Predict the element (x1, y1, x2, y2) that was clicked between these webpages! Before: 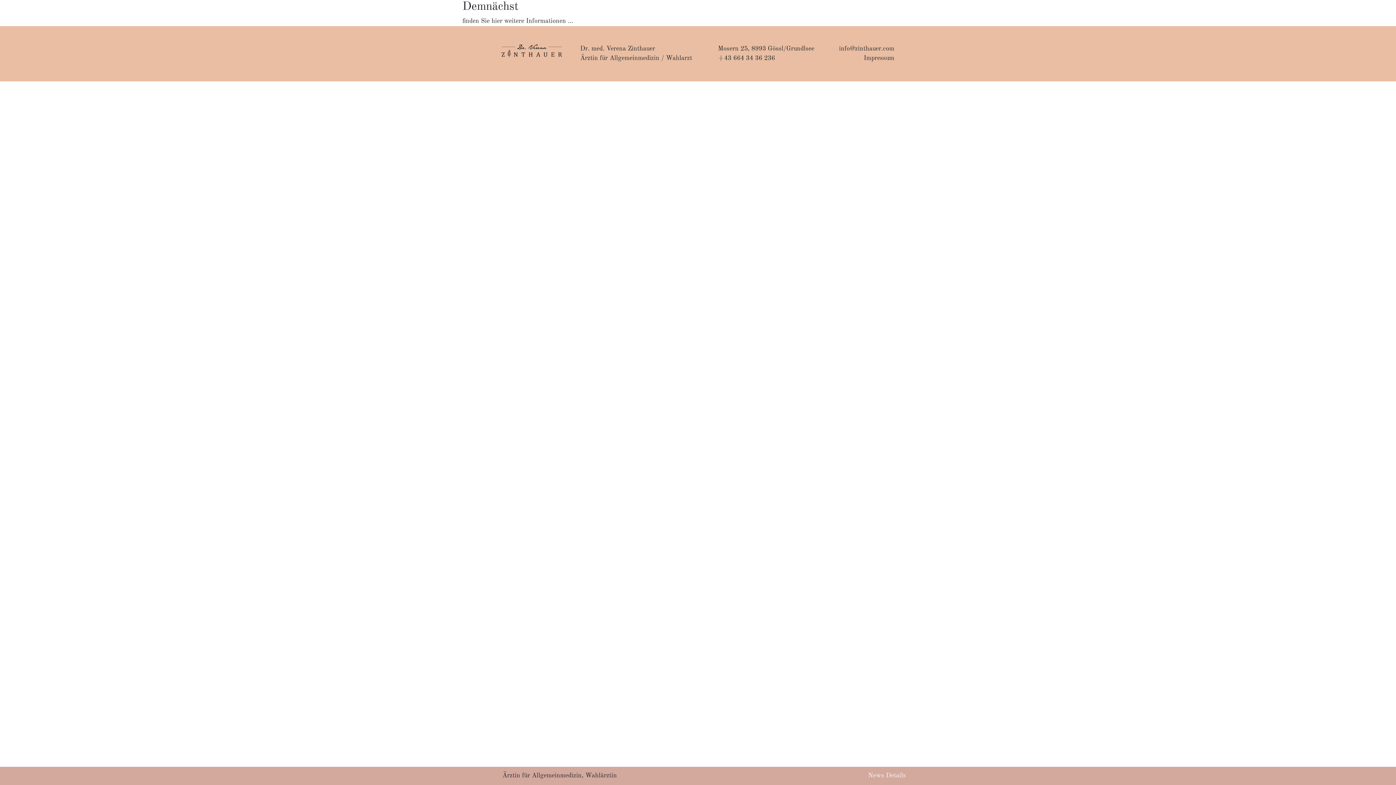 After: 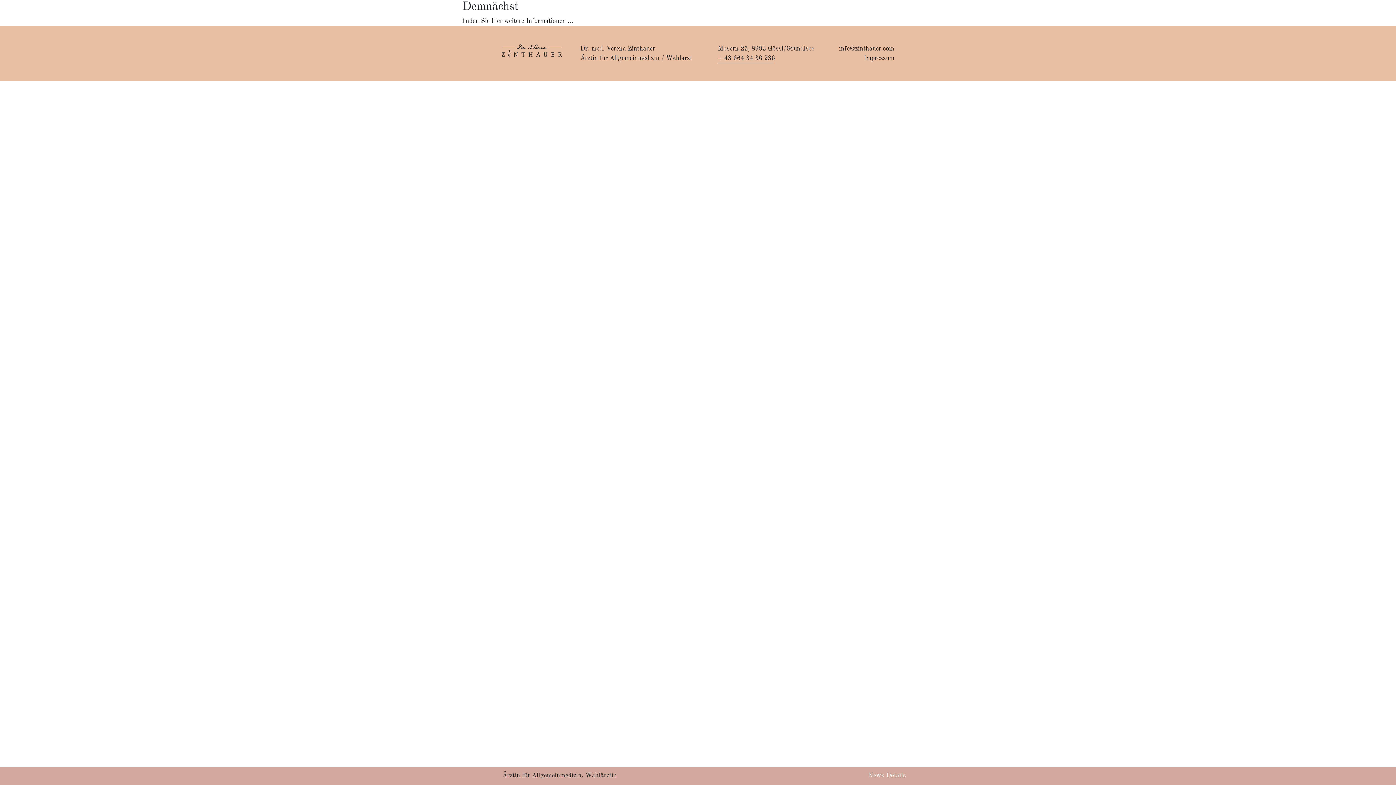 Action: label: +43 664 34 36 236 bbox: (718, 53, 775, 63)